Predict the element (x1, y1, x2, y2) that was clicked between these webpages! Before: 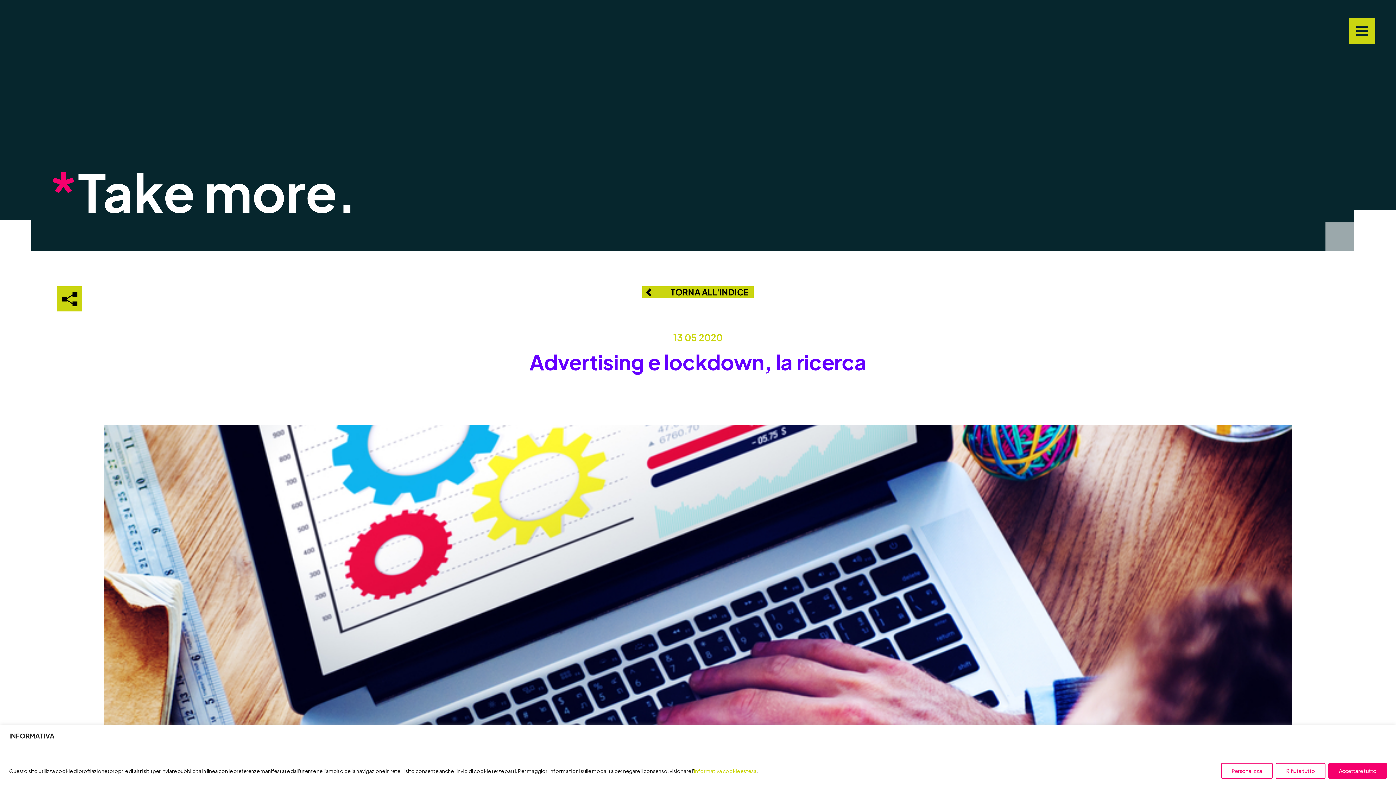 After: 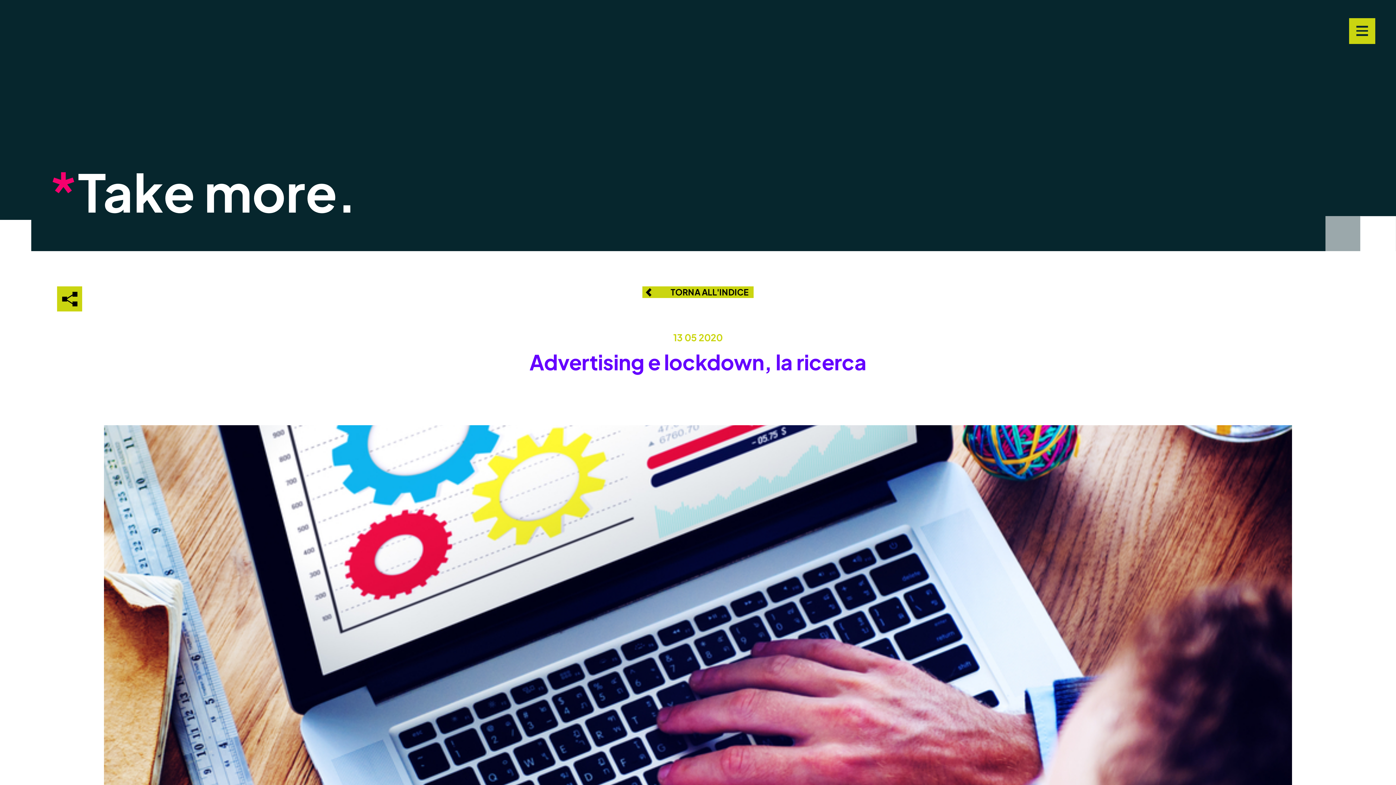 Action: bbox: (1328, 763, 1387, 779) label: Accettare tutto